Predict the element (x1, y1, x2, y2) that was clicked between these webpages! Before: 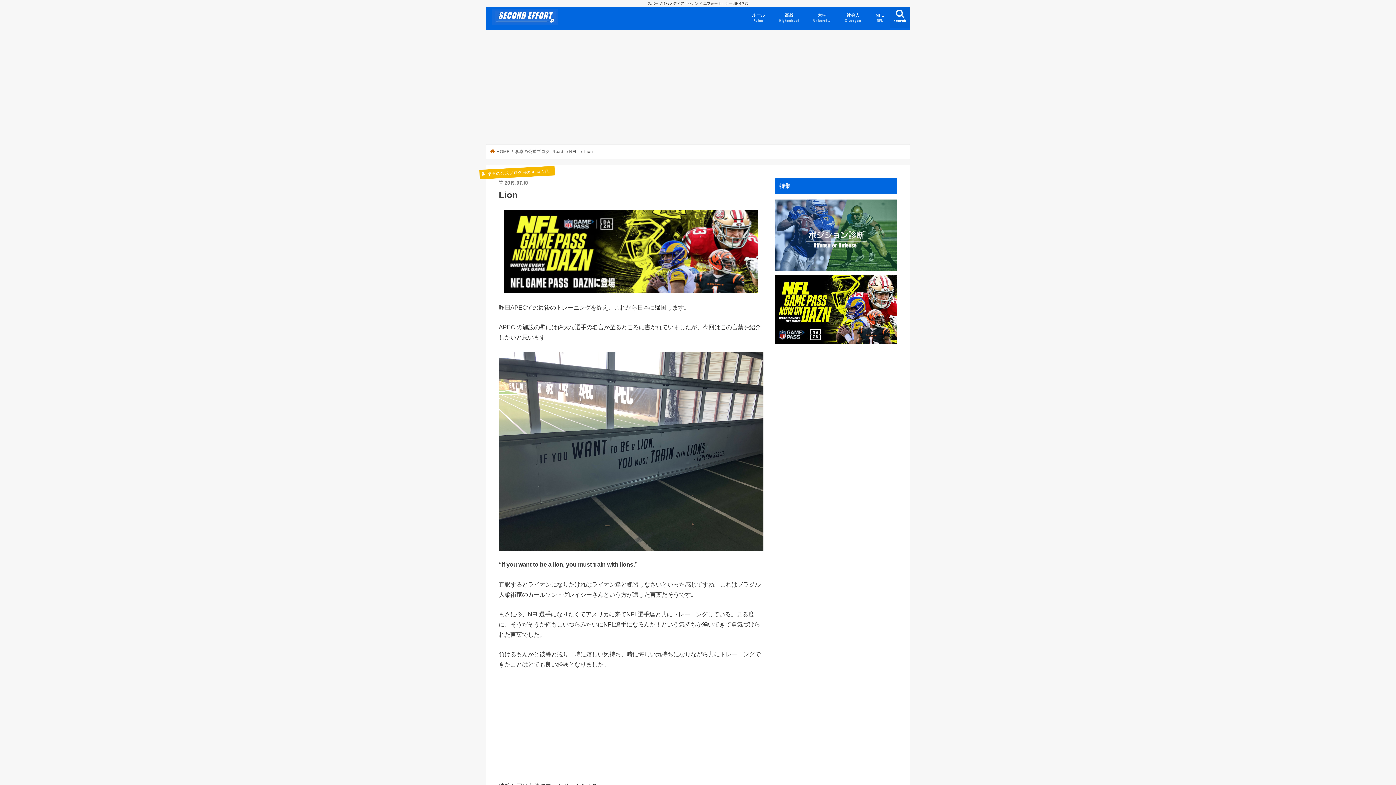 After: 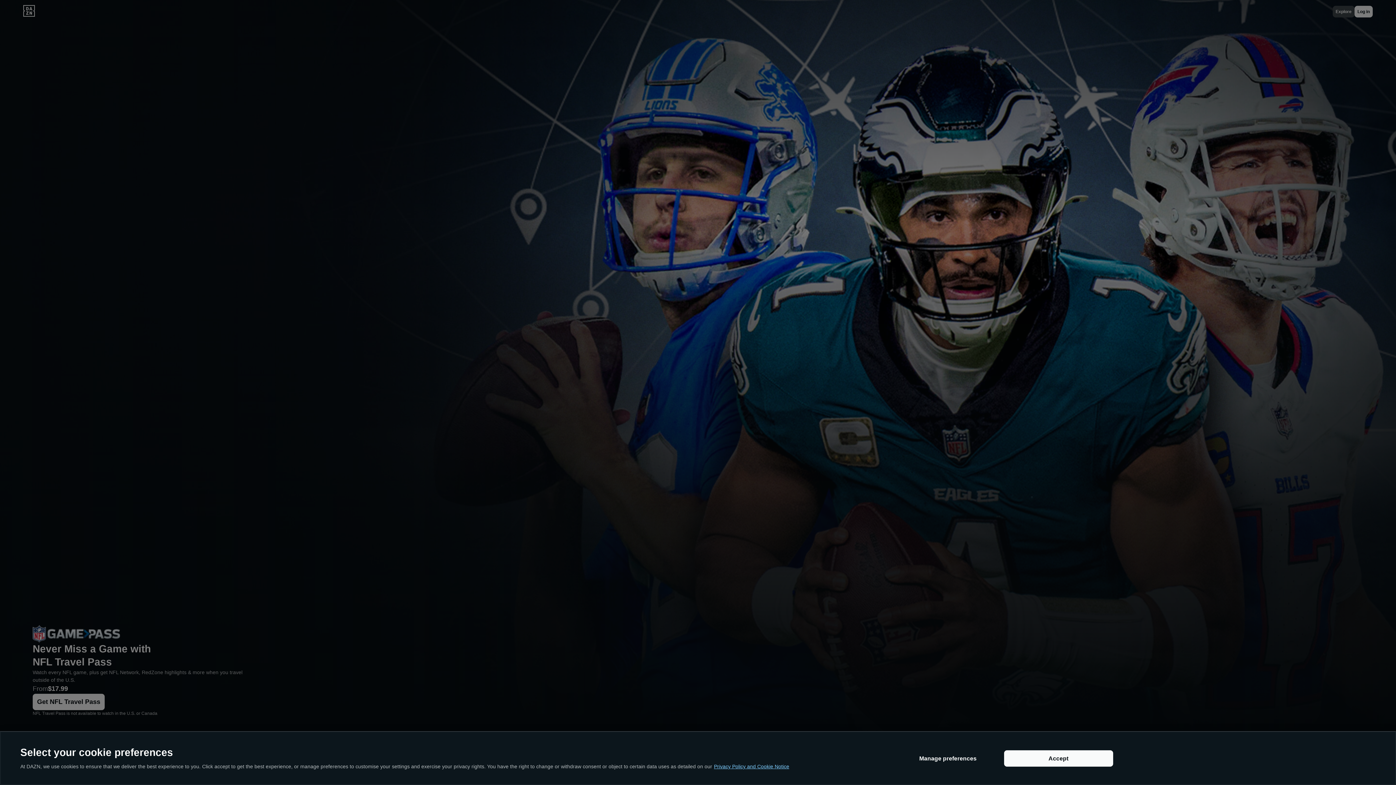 Action: bbox: (775, 275, 897, 343)